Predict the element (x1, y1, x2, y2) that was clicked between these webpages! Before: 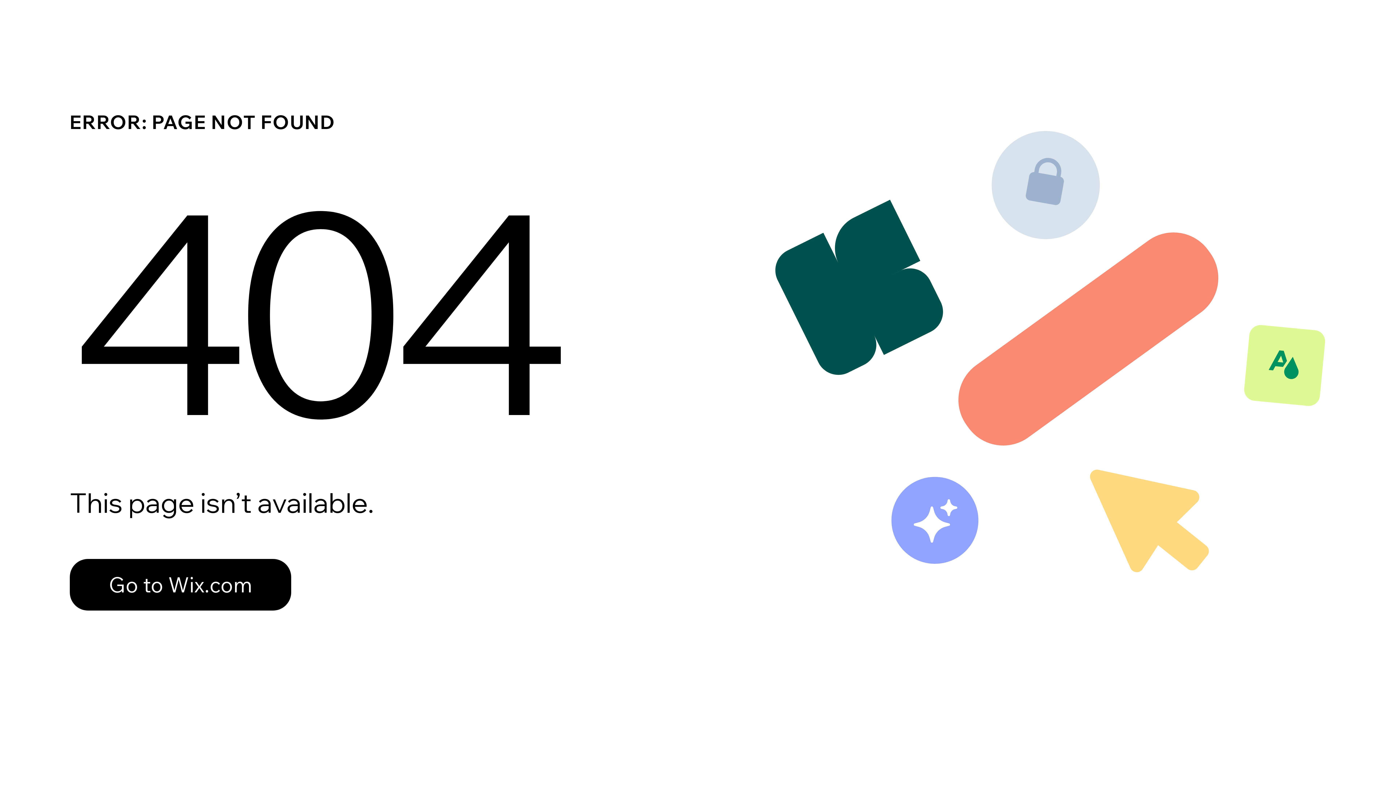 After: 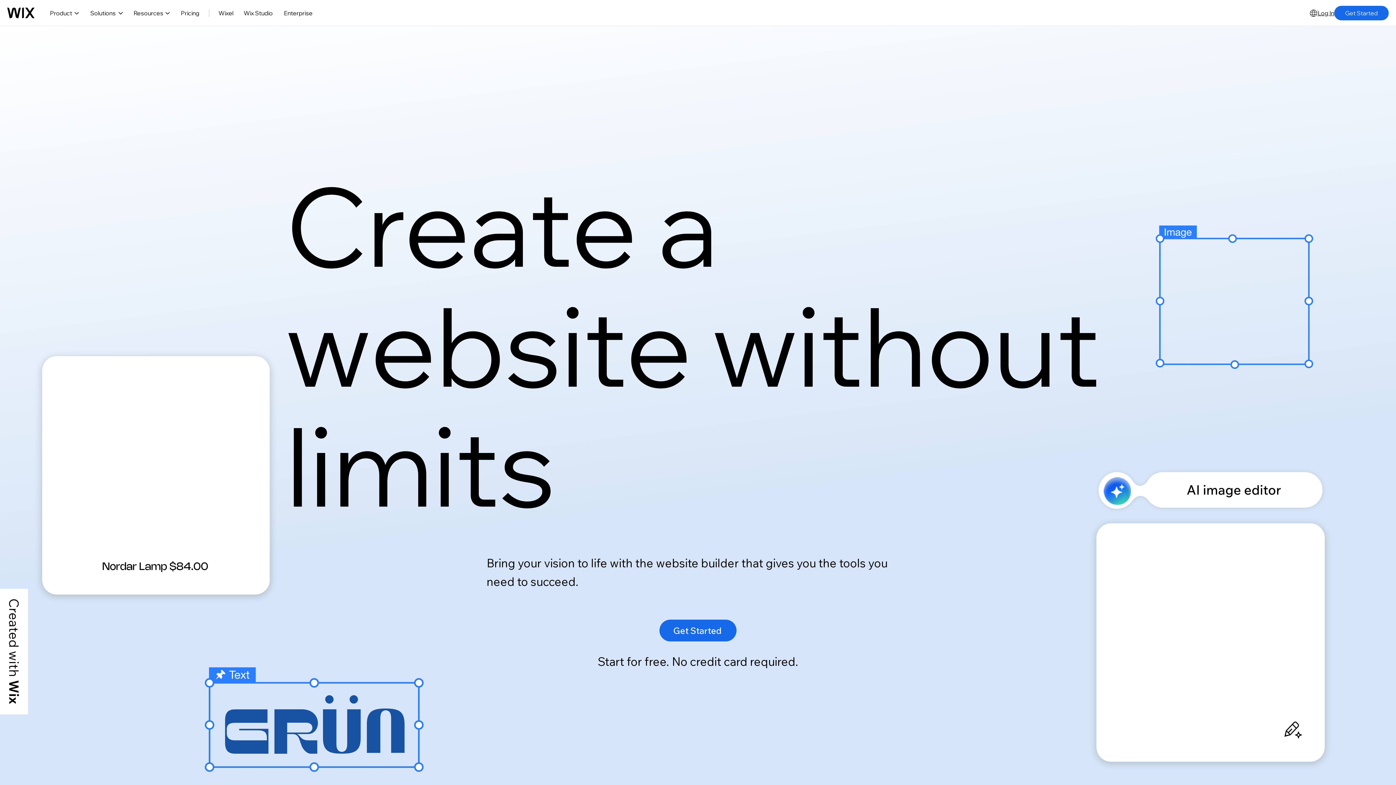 Action: label: Go to Wix.com bbox: (69, 559, 291, 610)